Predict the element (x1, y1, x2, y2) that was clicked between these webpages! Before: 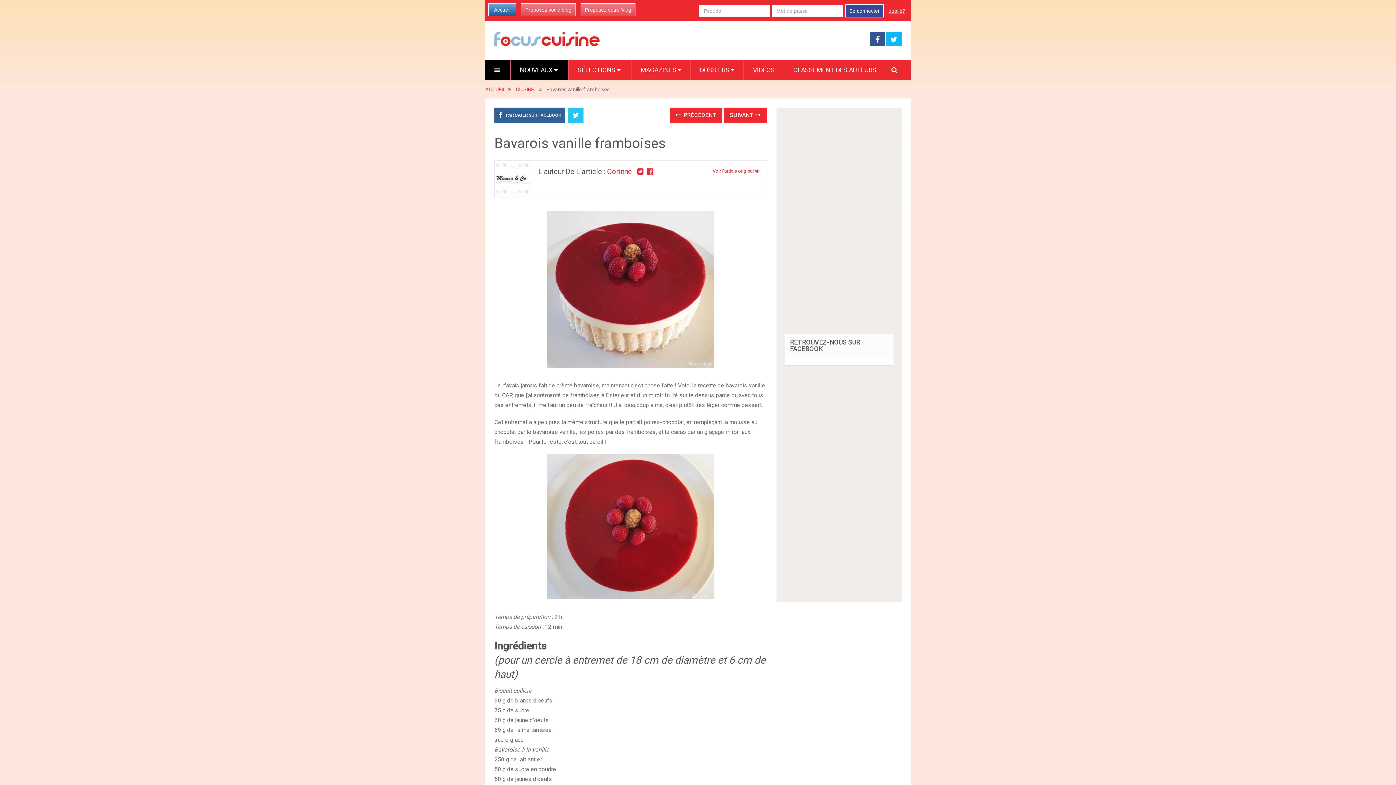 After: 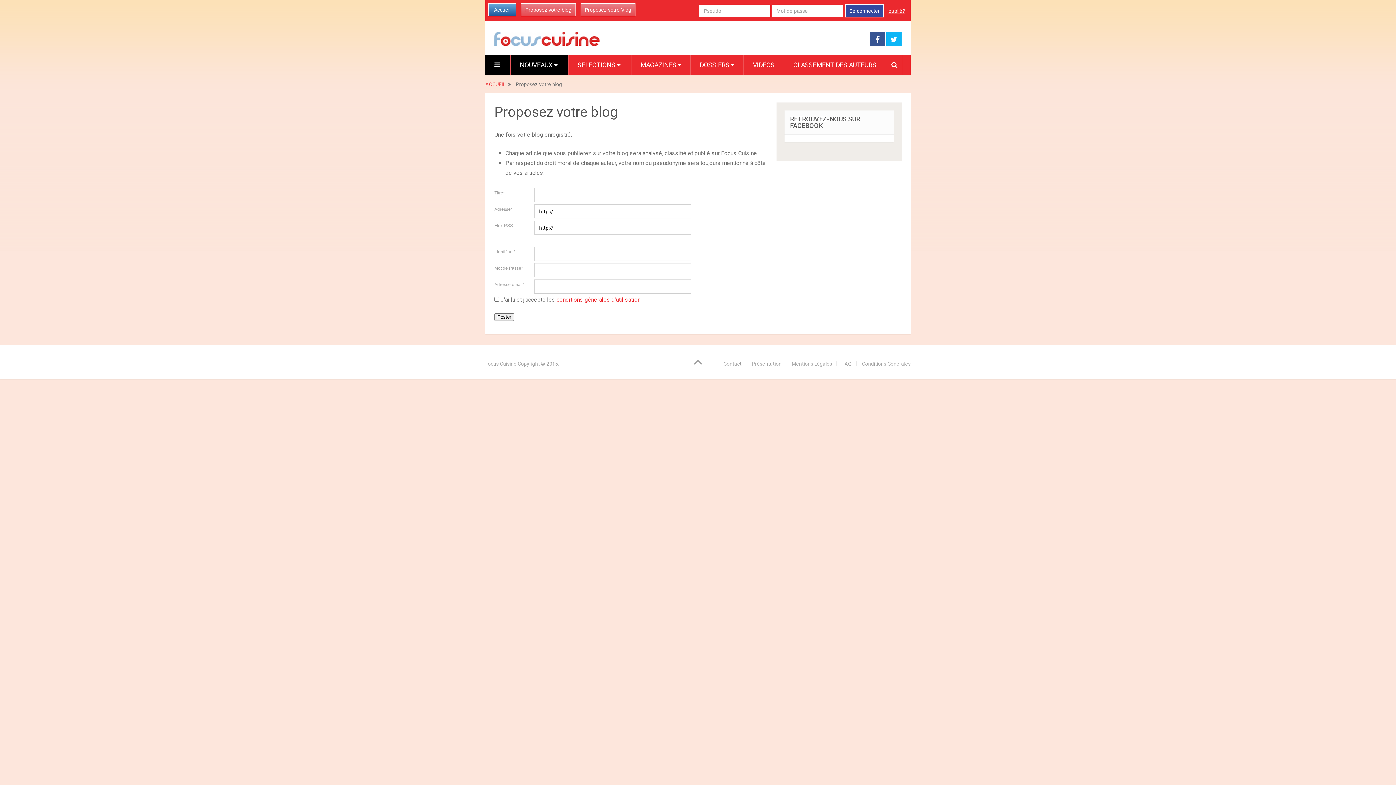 Action: bbox: (521, 3, 576, 16) label: Proposez votre blog